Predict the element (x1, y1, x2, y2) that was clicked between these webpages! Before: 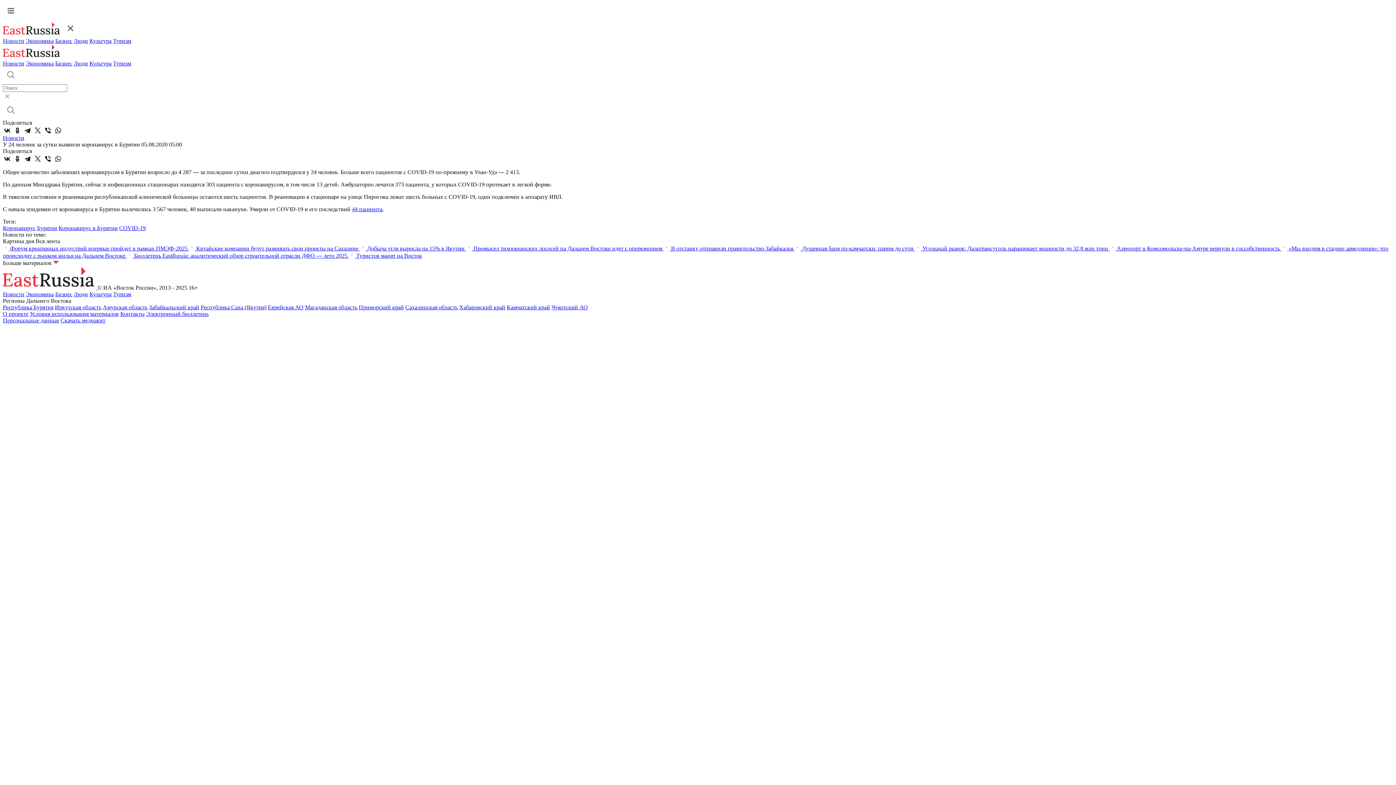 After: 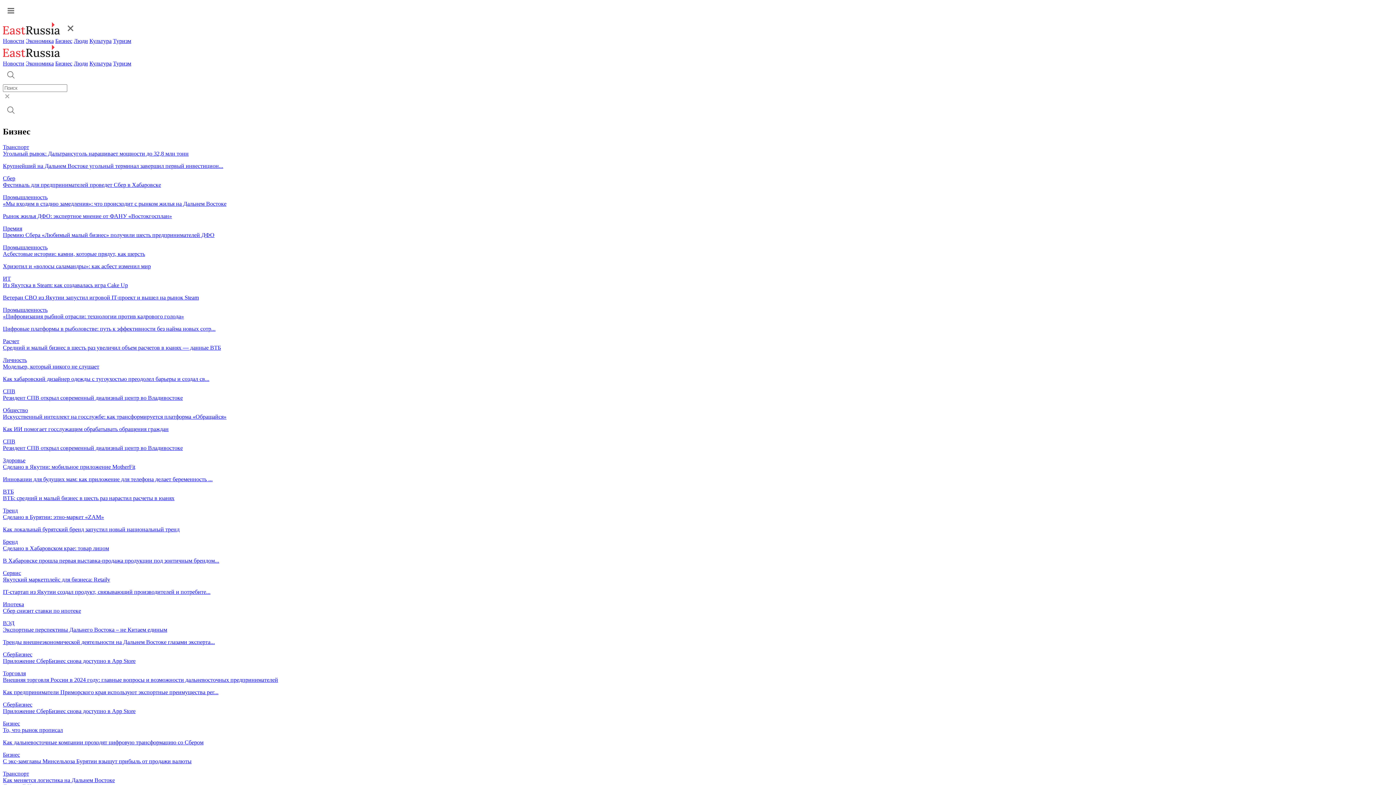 Action: bbox: (55, 37, 72, 44) label: Бизнес